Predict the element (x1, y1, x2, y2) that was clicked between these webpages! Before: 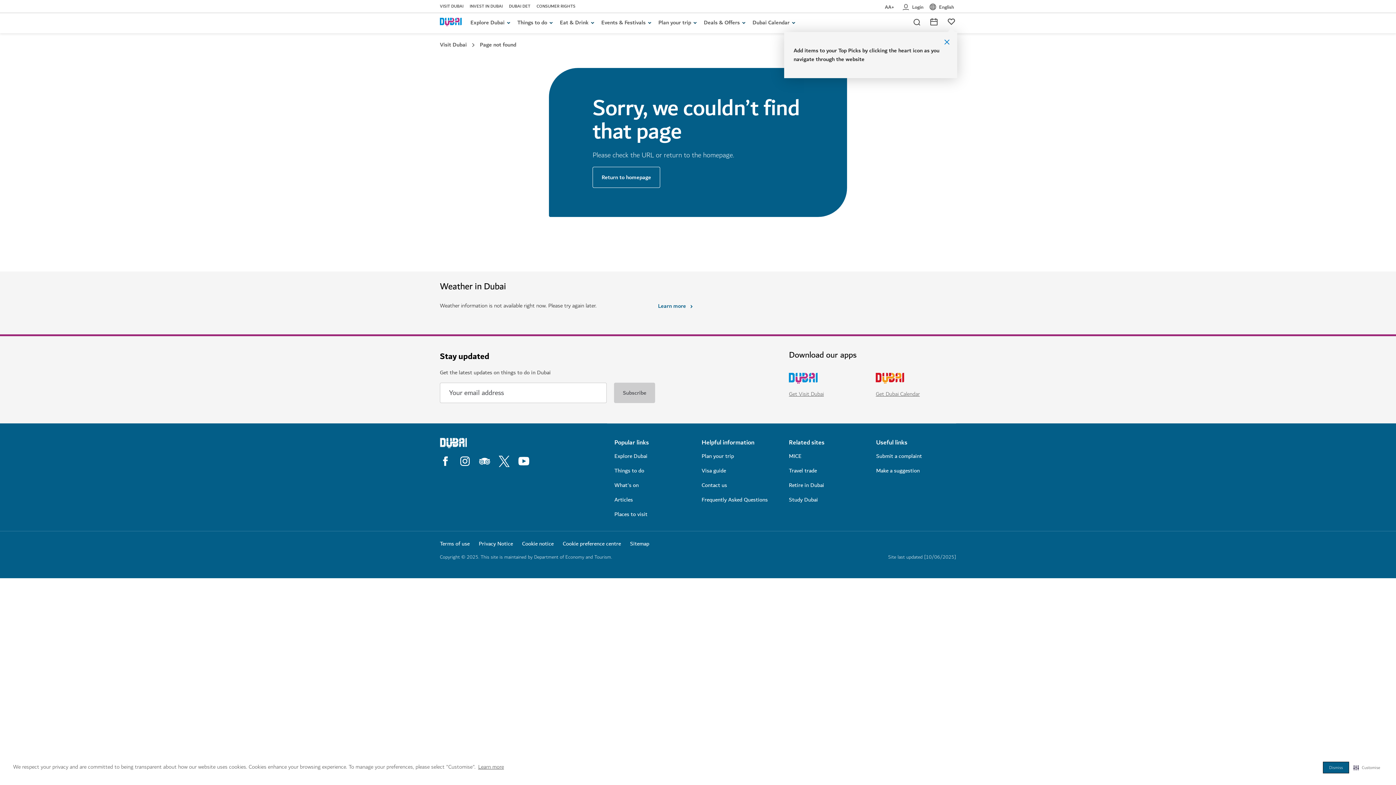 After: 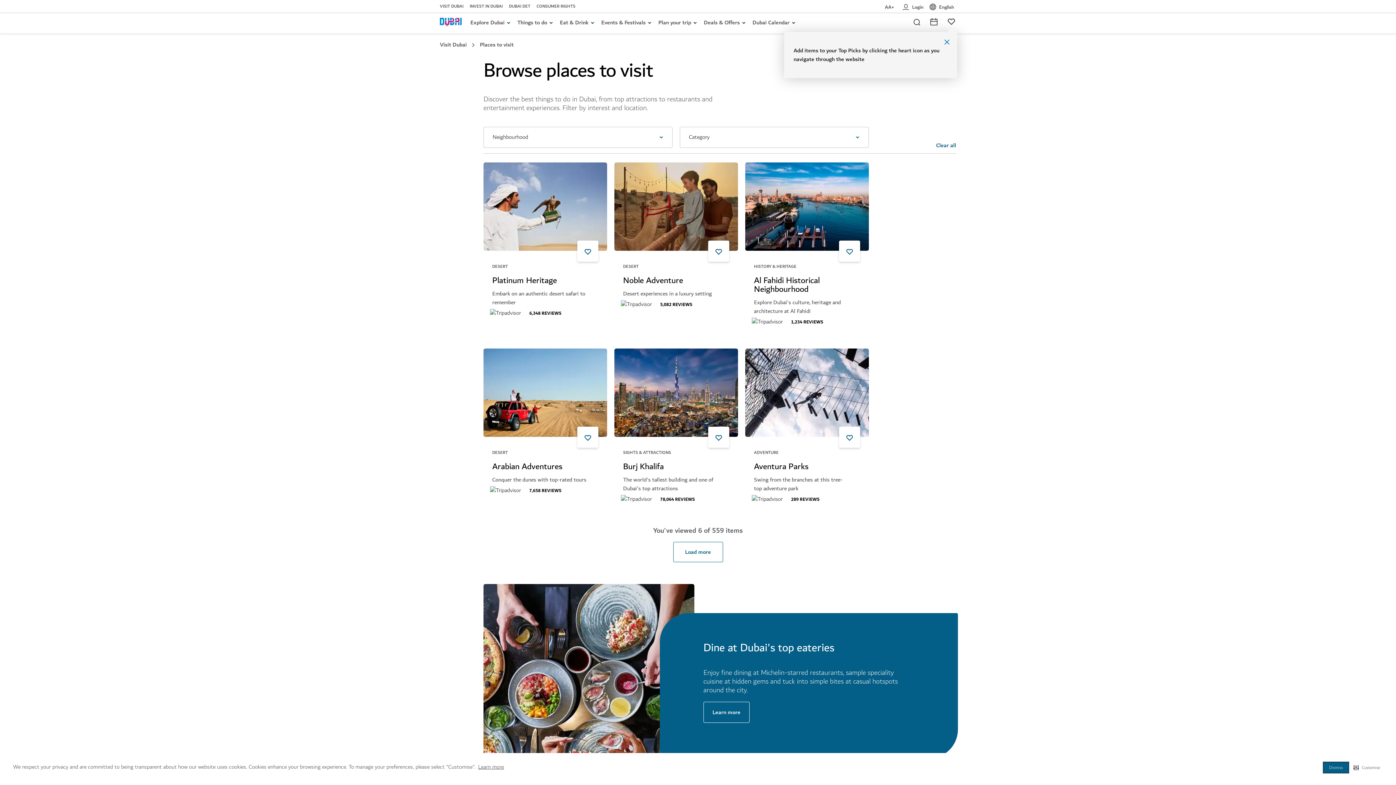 Action: label: Places to visit bbox: (614, 509, 647, 519)